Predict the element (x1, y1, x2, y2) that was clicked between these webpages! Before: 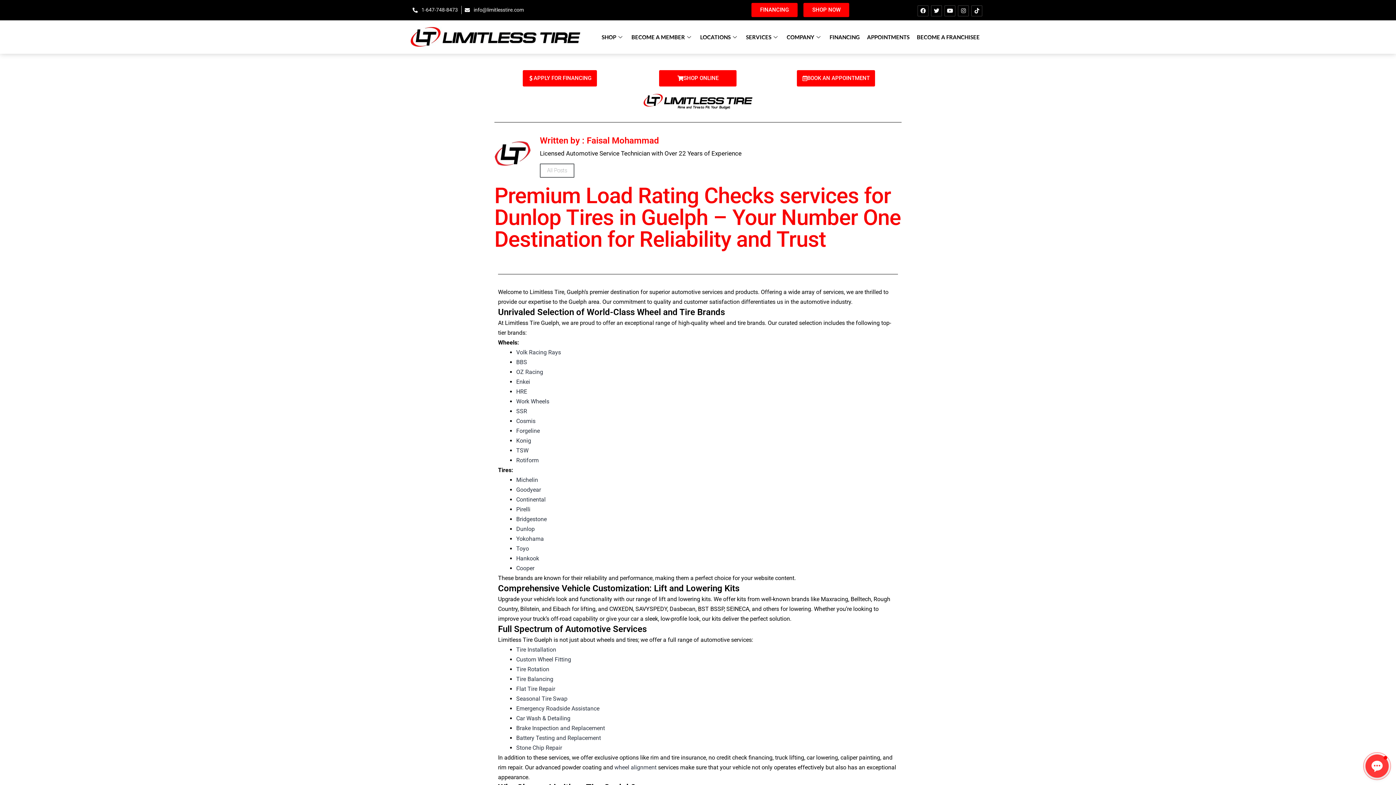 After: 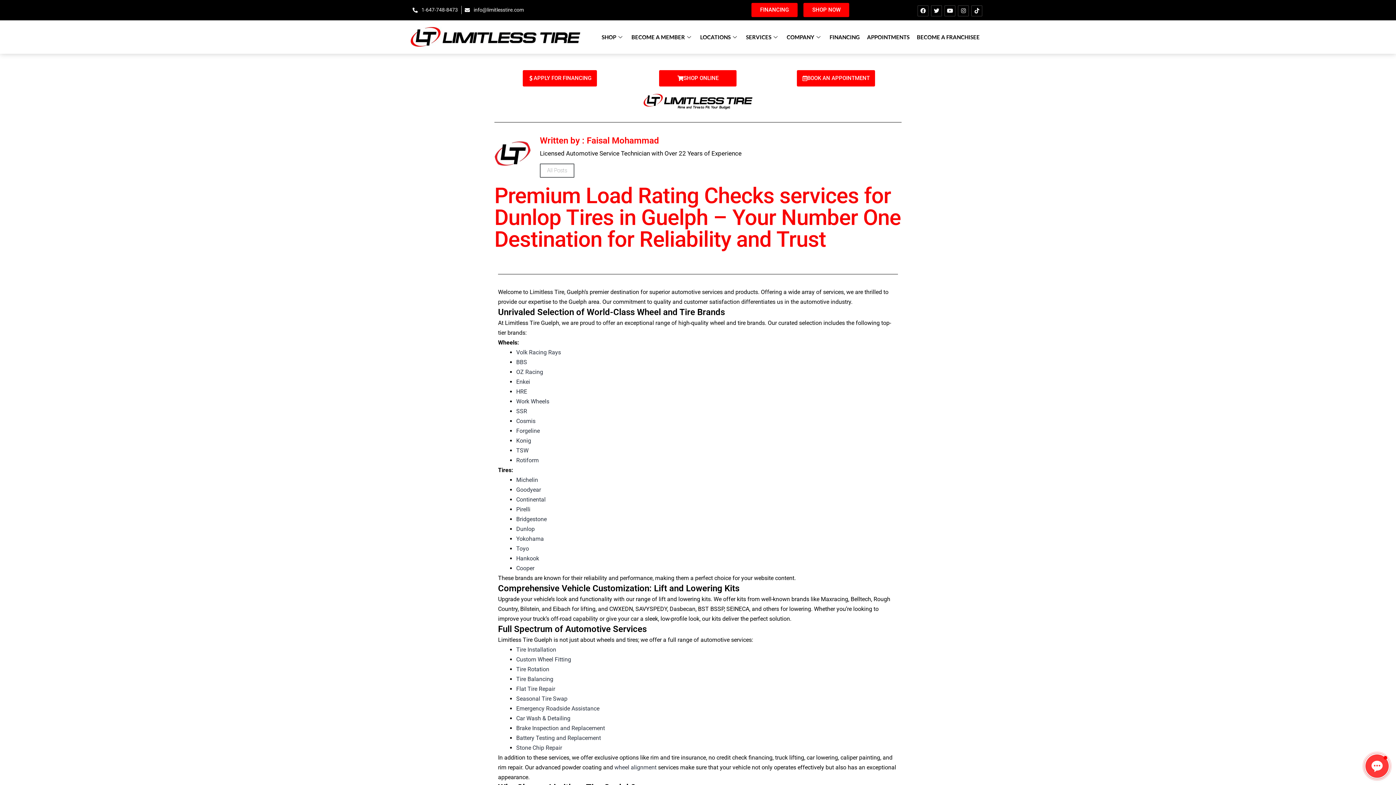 Action: label: Seasonal Tire Swap bbox: (516, 695, 567, 702)